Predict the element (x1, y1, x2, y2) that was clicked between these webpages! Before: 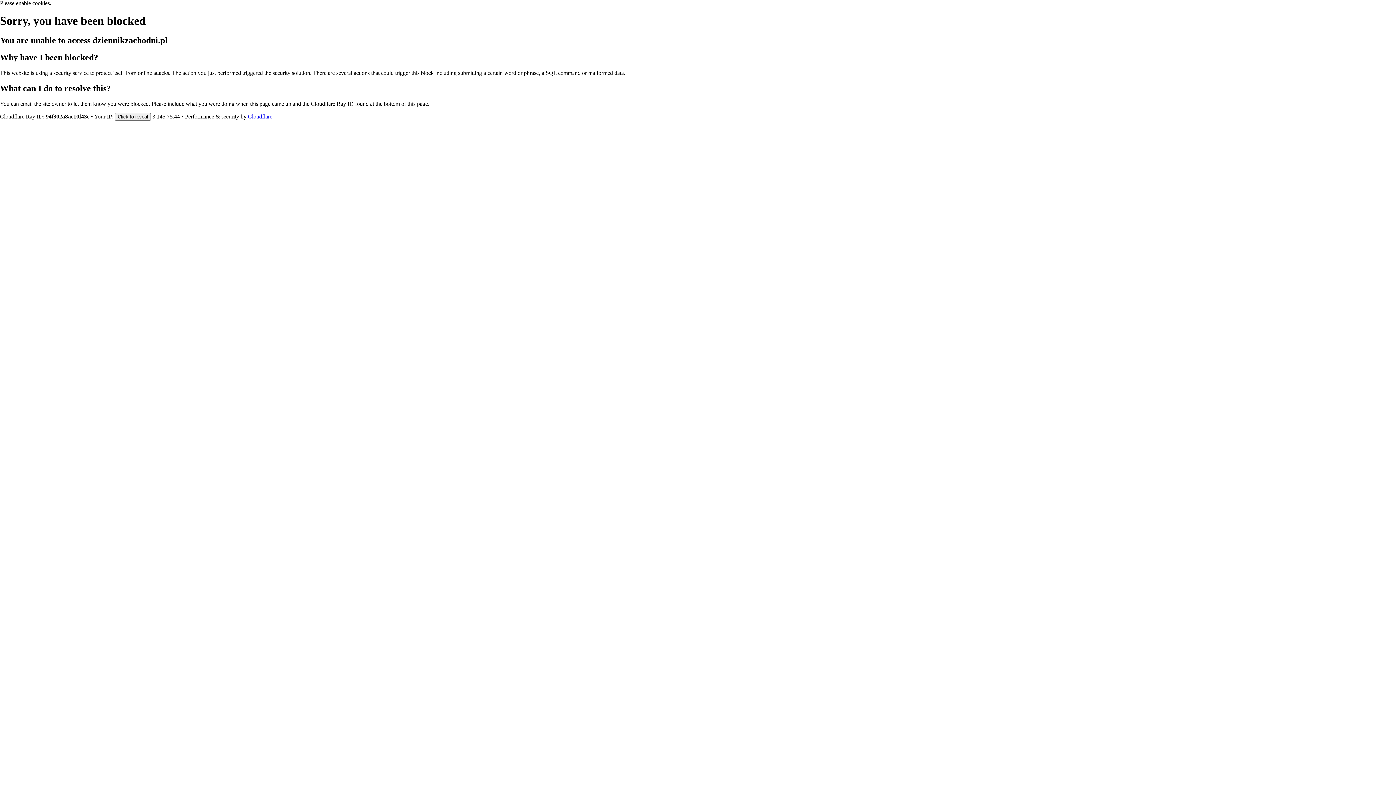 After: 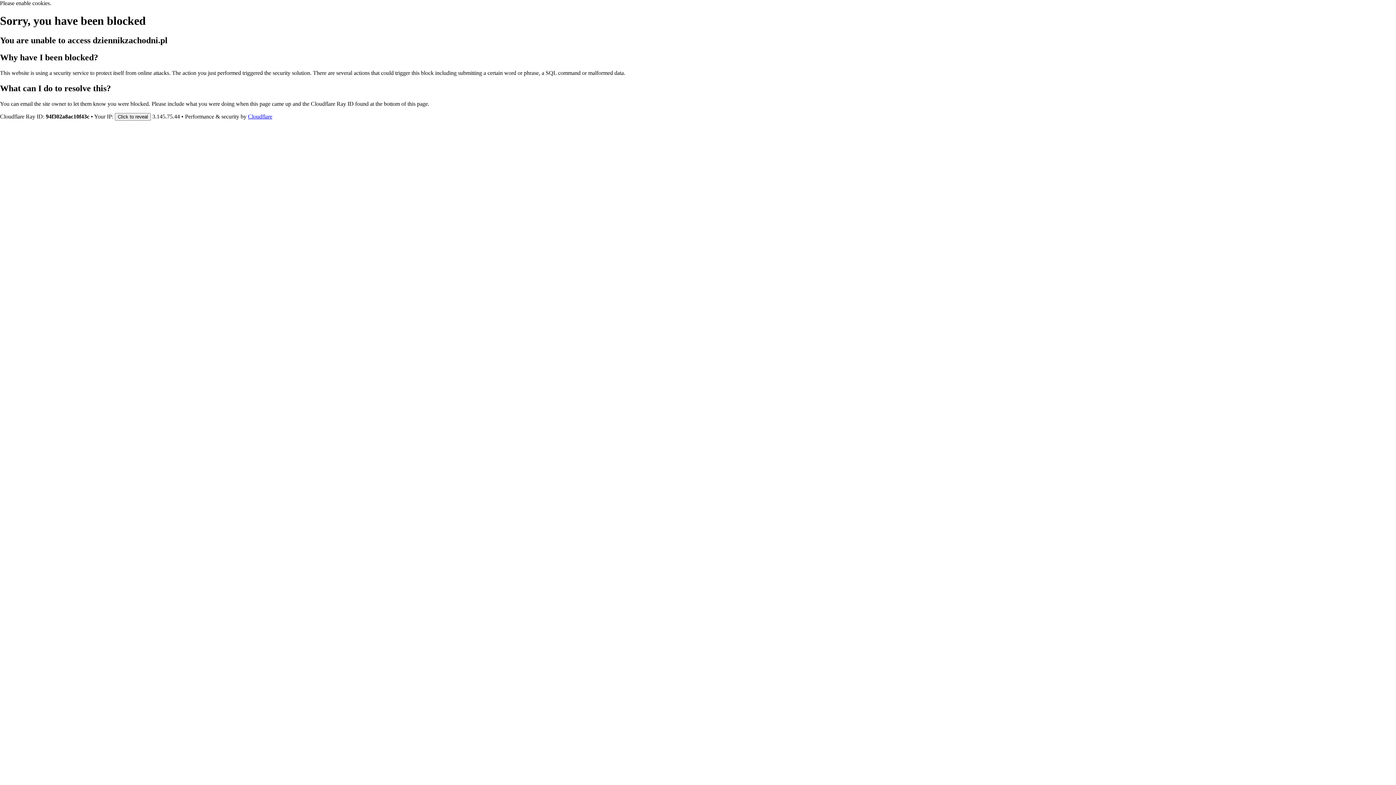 Action: bbox: (248, 113, 272, 119) label: Cloudflare